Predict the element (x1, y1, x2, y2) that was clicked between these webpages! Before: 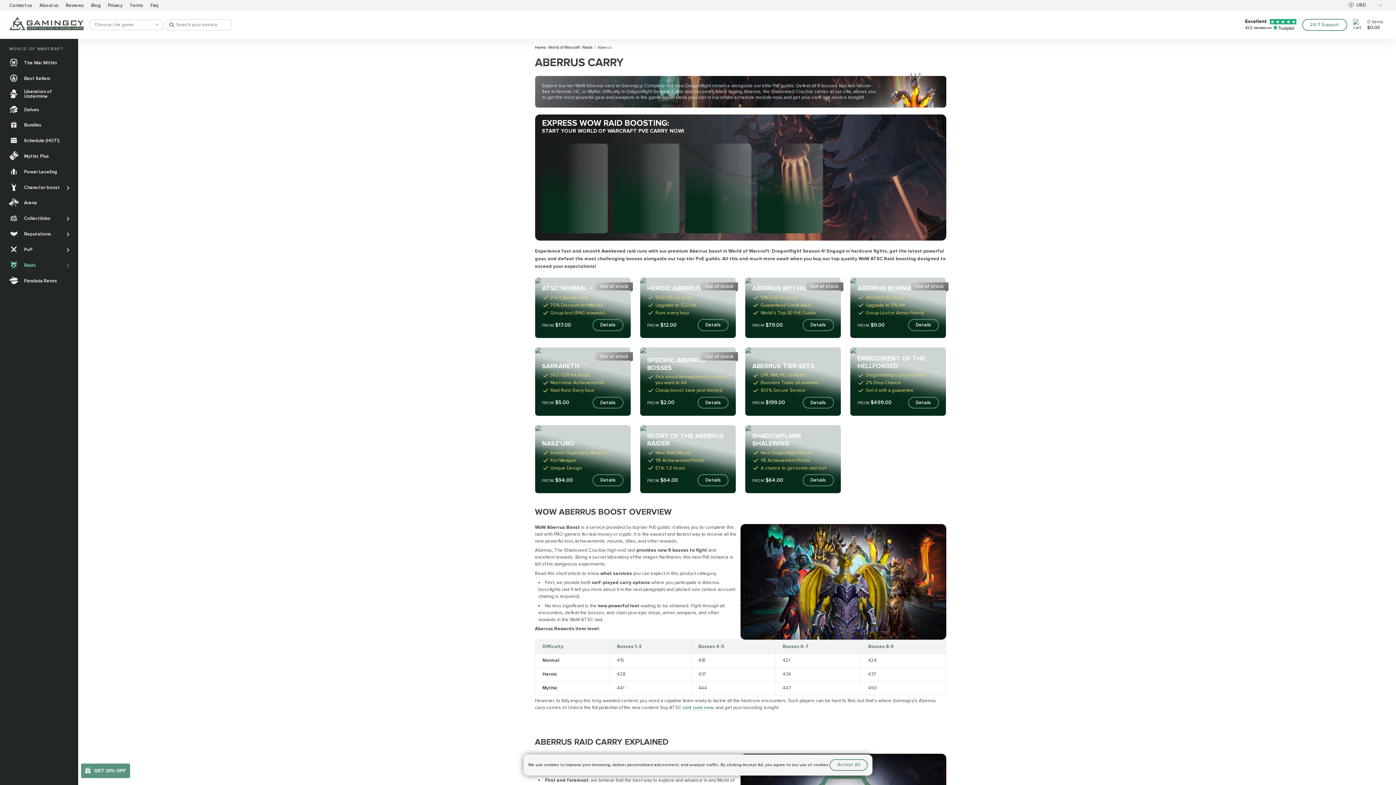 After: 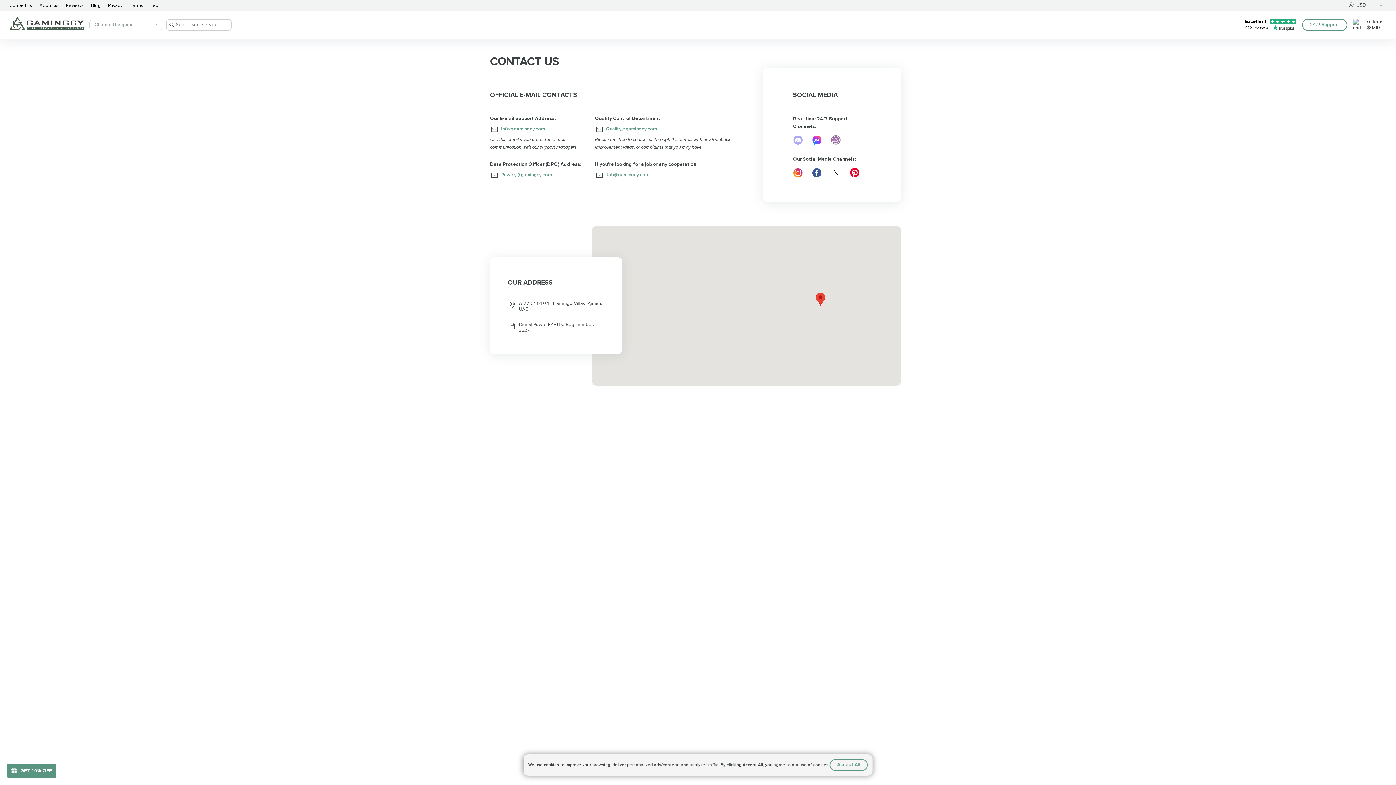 Action: bbox: (9, 2, 32, 8) label: Contact us